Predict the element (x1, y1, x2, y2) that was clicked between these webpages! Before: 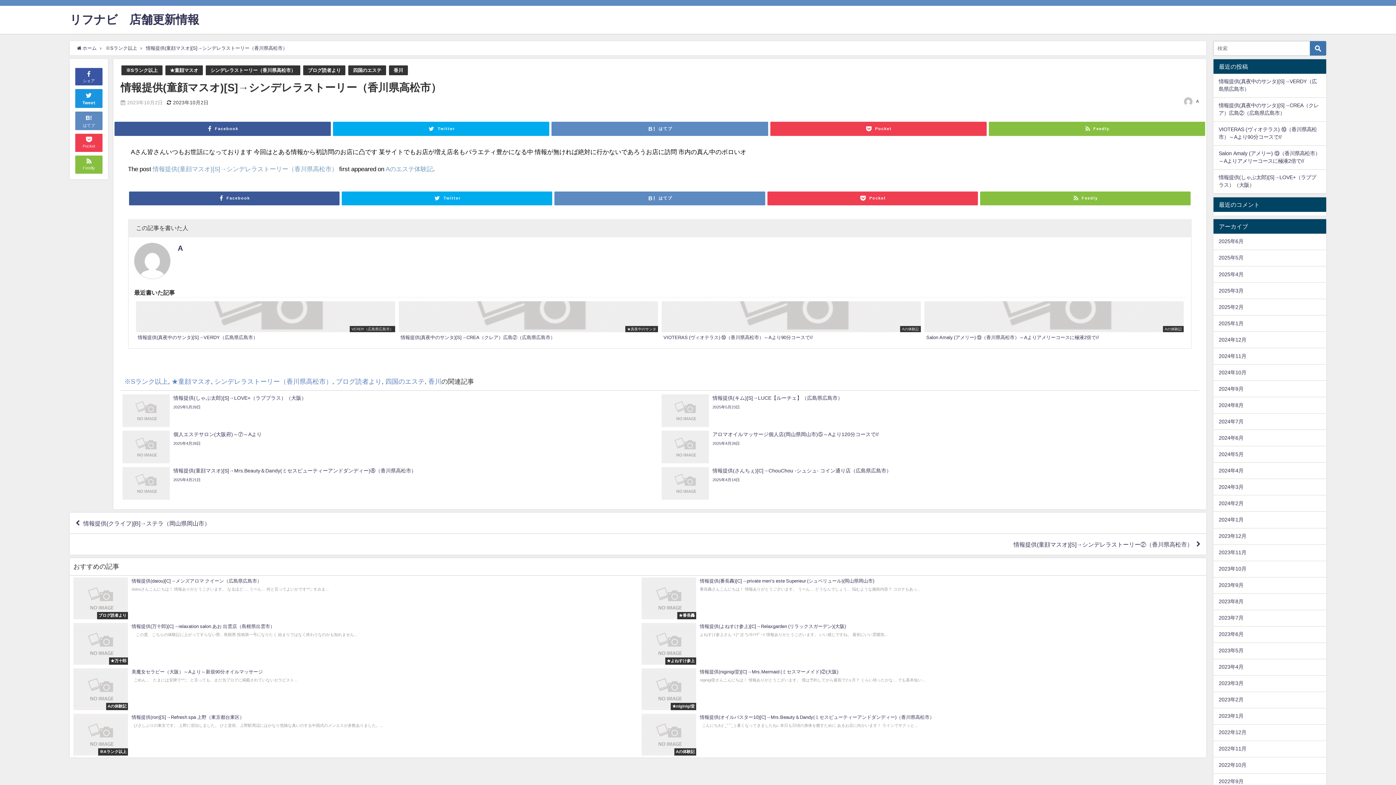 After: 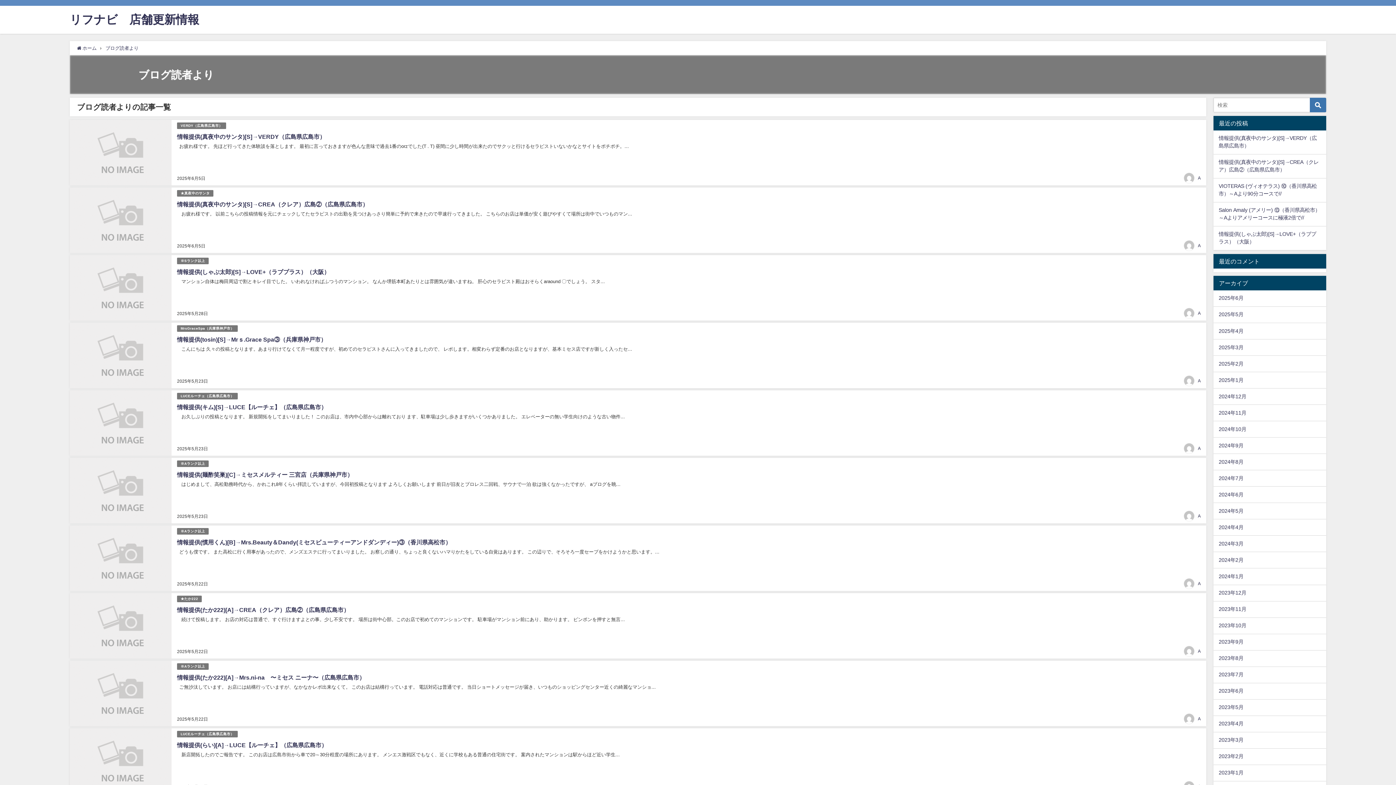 Action: bbox: (336, 378, 381, 385) label: ブログ読者より